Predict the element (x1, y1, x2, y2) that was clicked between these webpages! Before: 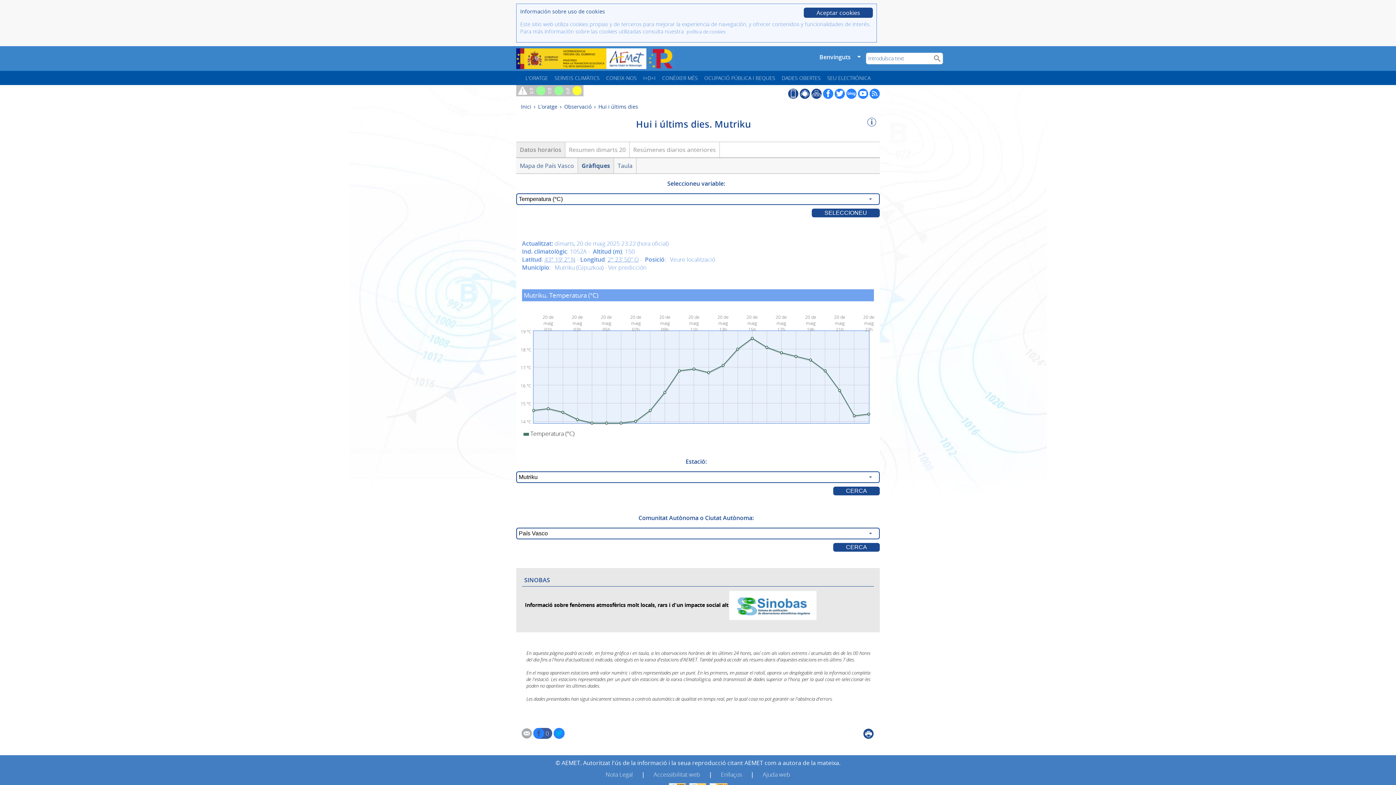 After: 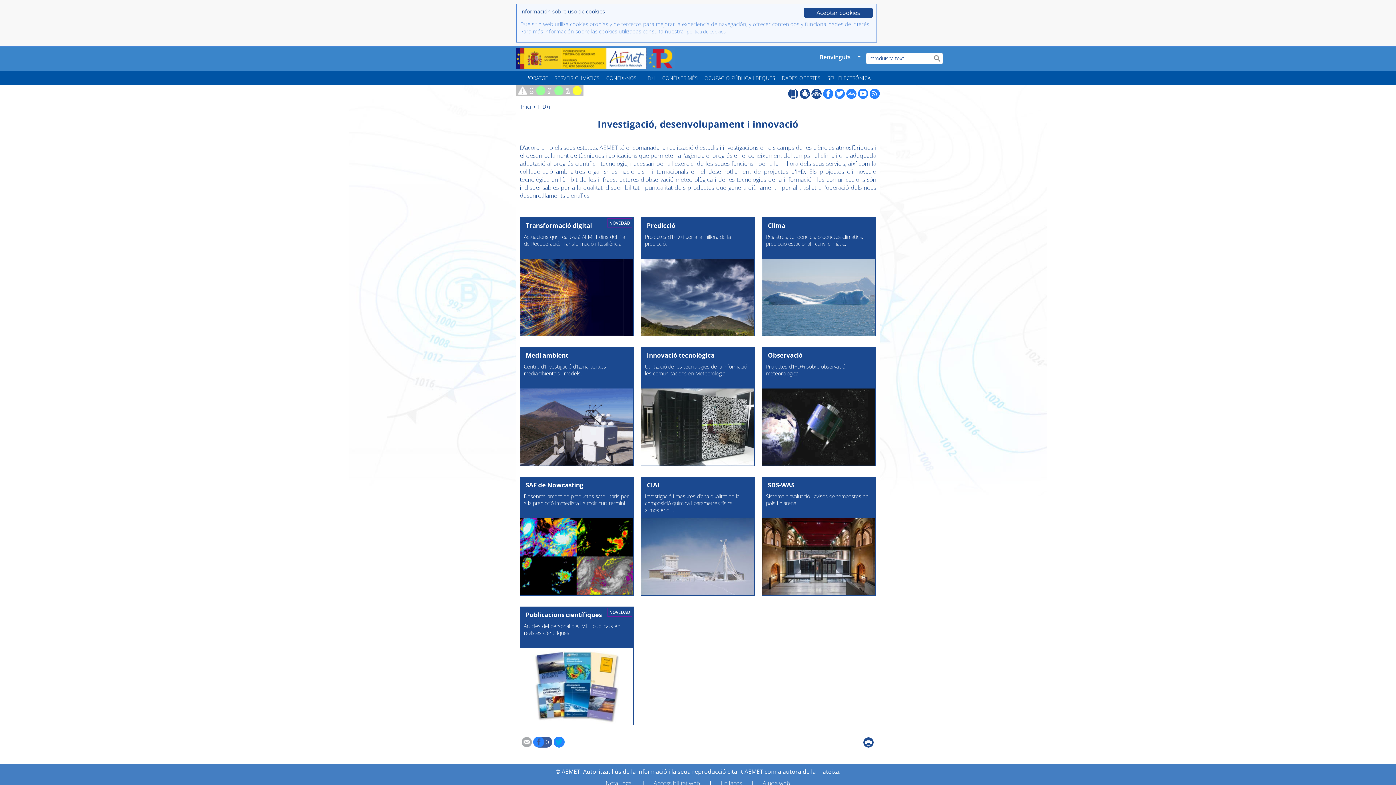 Action: label: I+D+I bbox: (640, 70, 659, 85)